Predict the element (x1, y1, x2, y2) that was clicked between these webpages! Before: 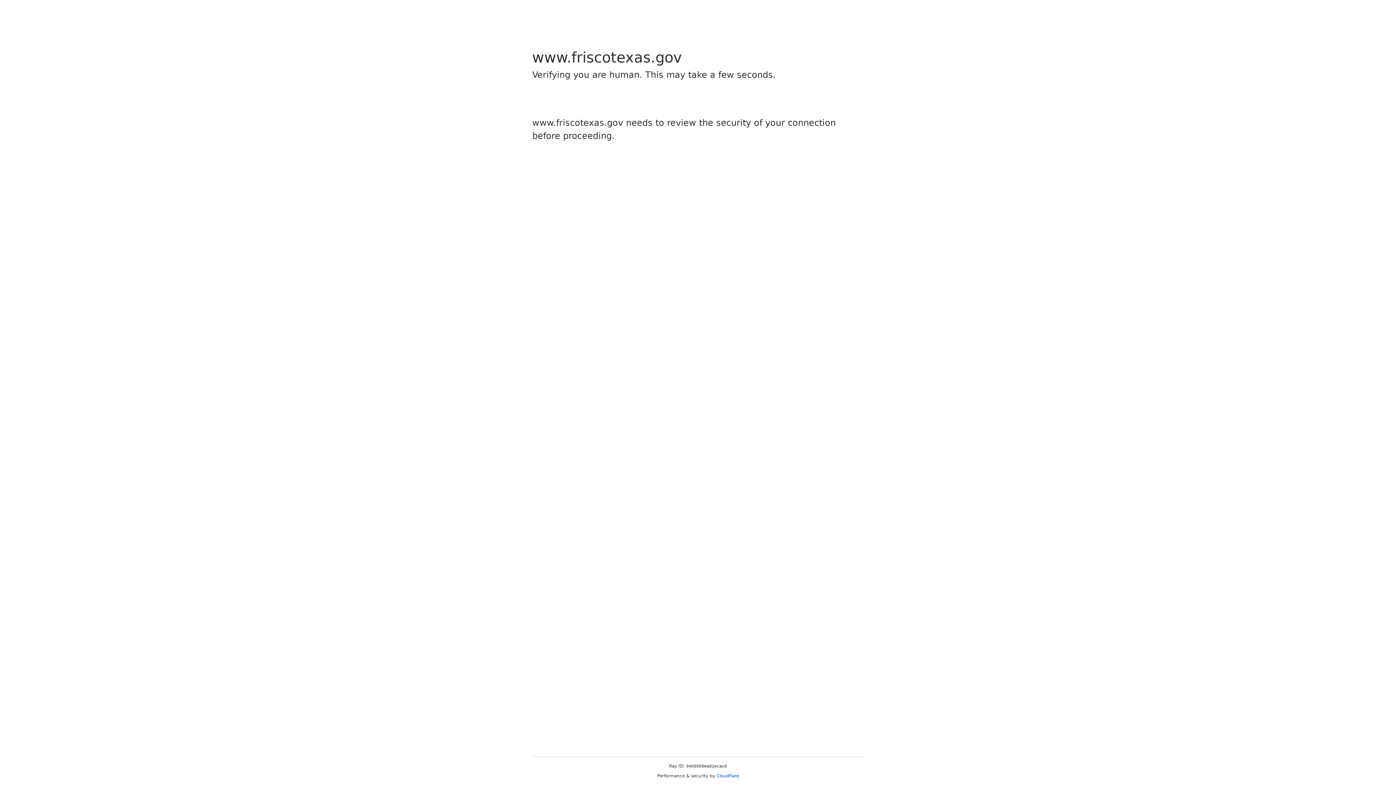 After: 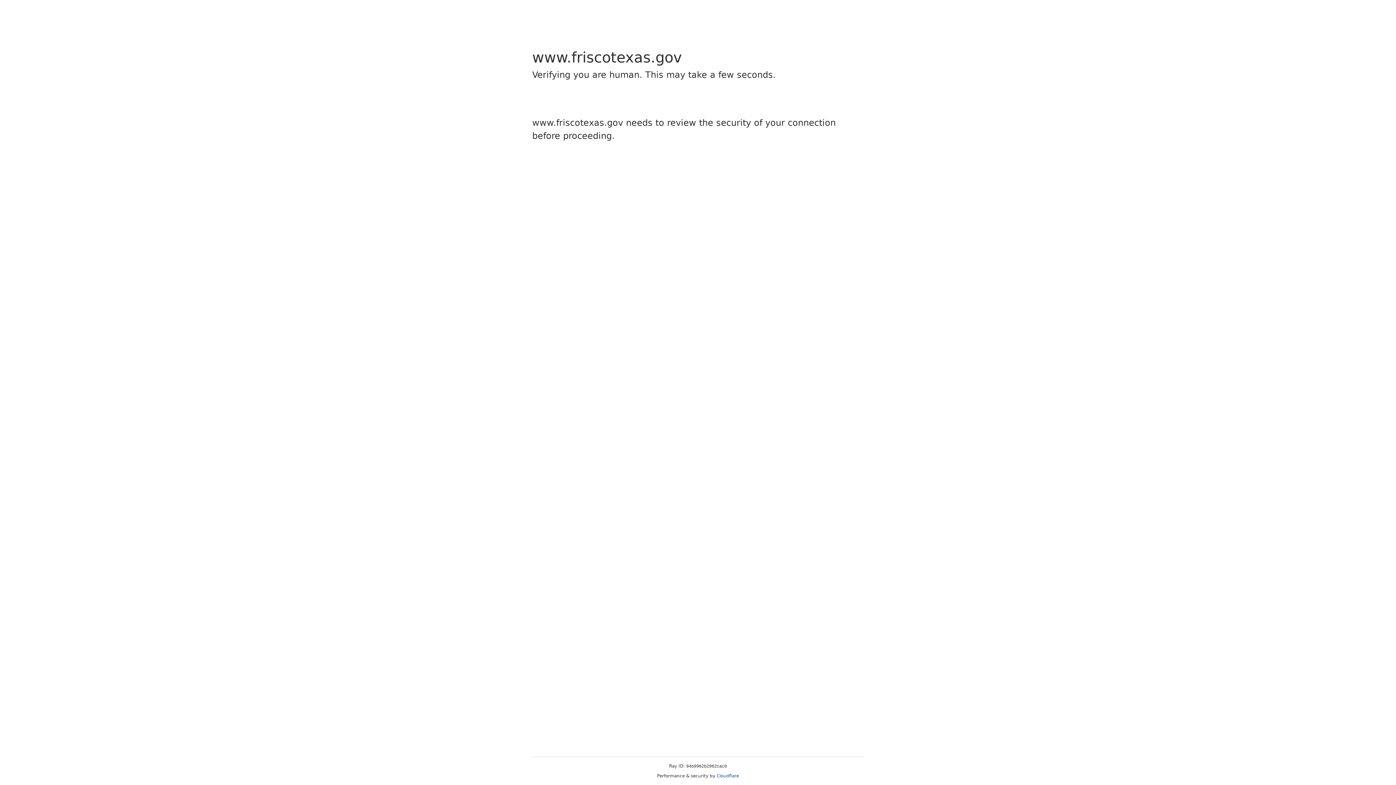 Action: label: Cloudflare bbox: (716, 773, 739, 778)